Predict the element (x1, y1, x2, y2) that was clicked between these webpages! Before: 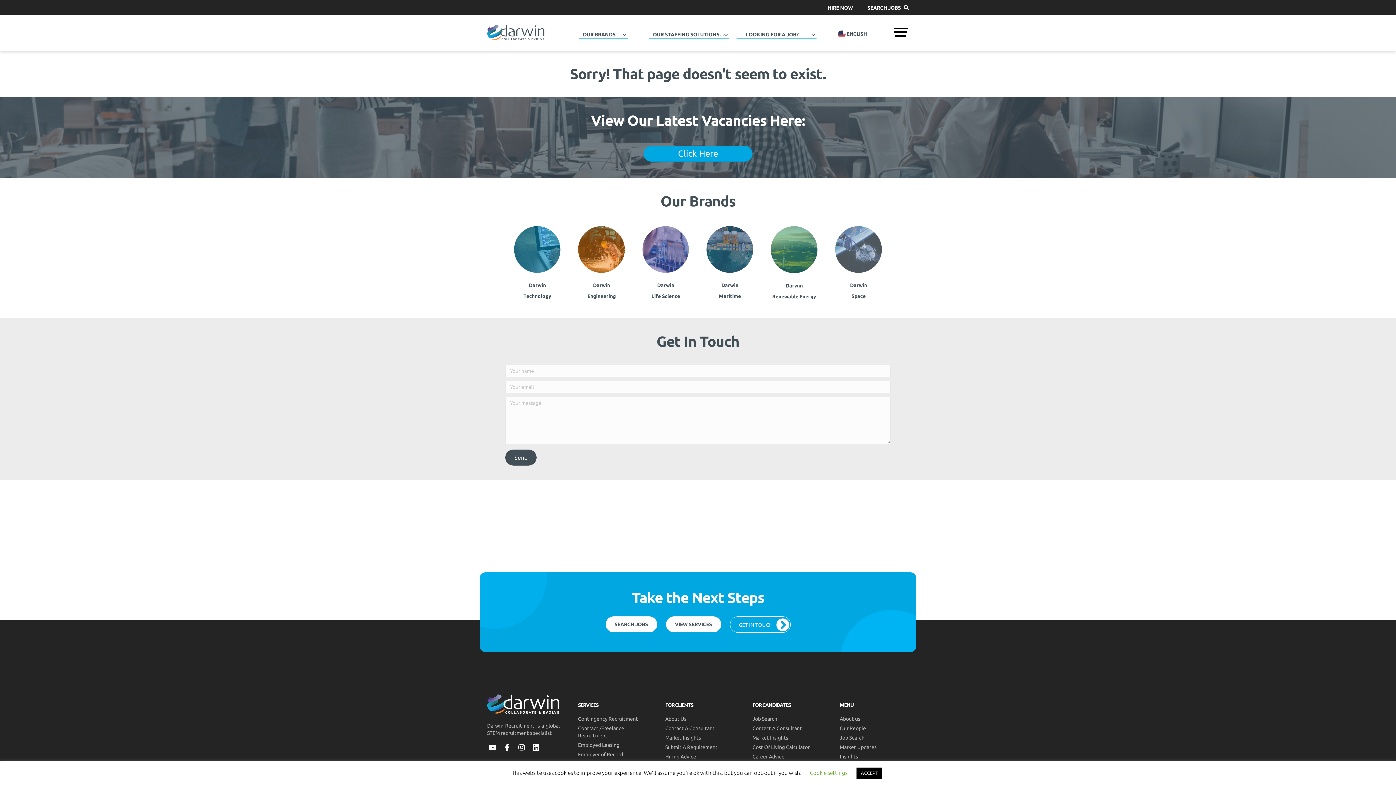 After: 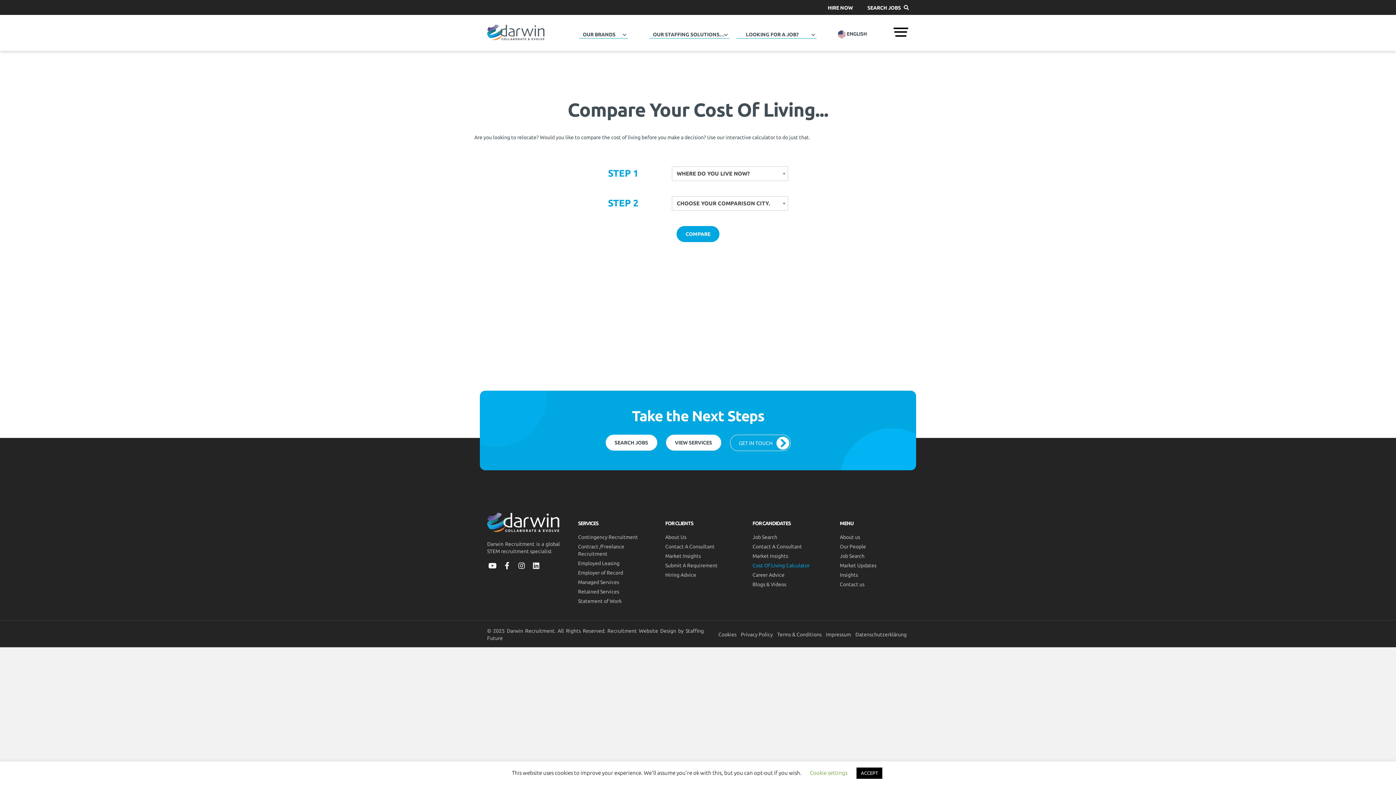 Action: label: Cost Of Living Calculator bbox: (749, 742, 821, 752)